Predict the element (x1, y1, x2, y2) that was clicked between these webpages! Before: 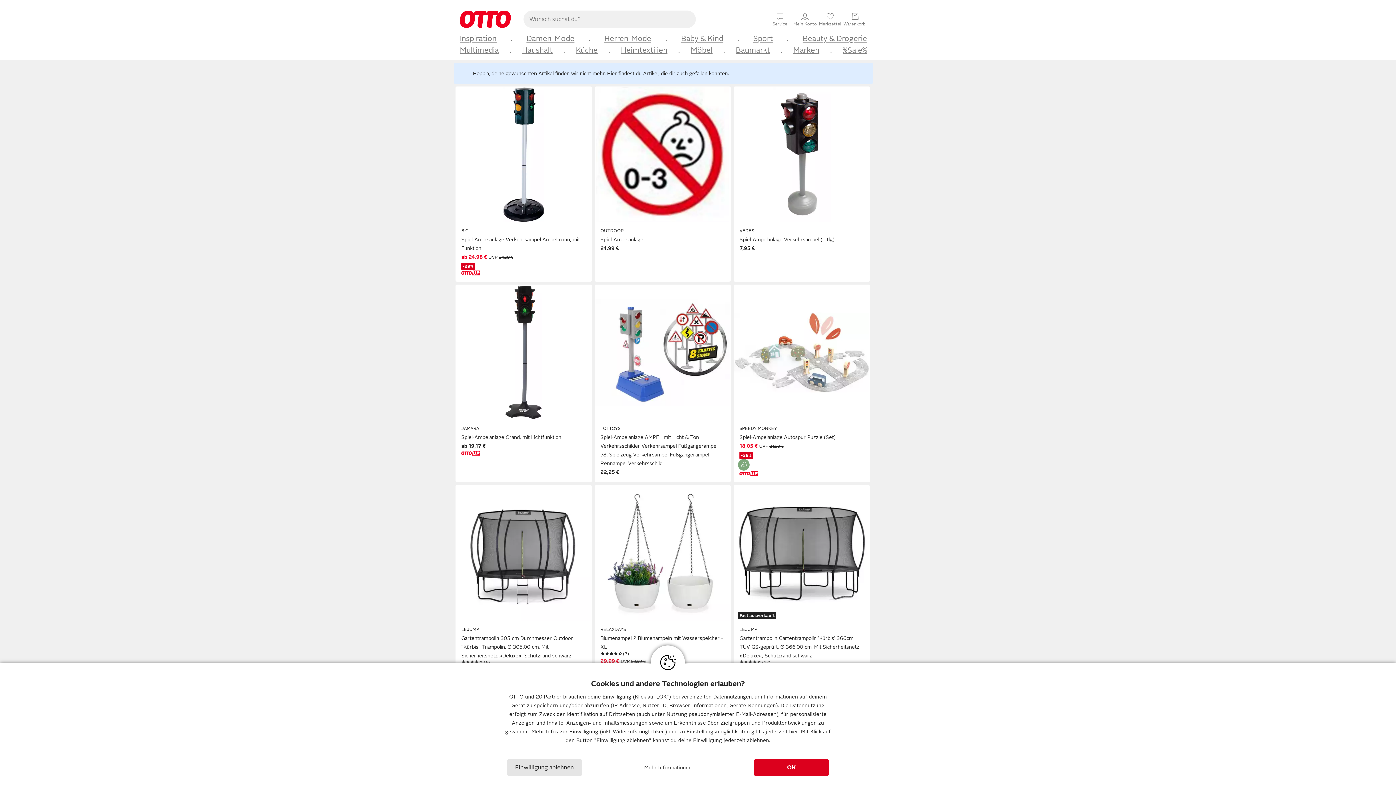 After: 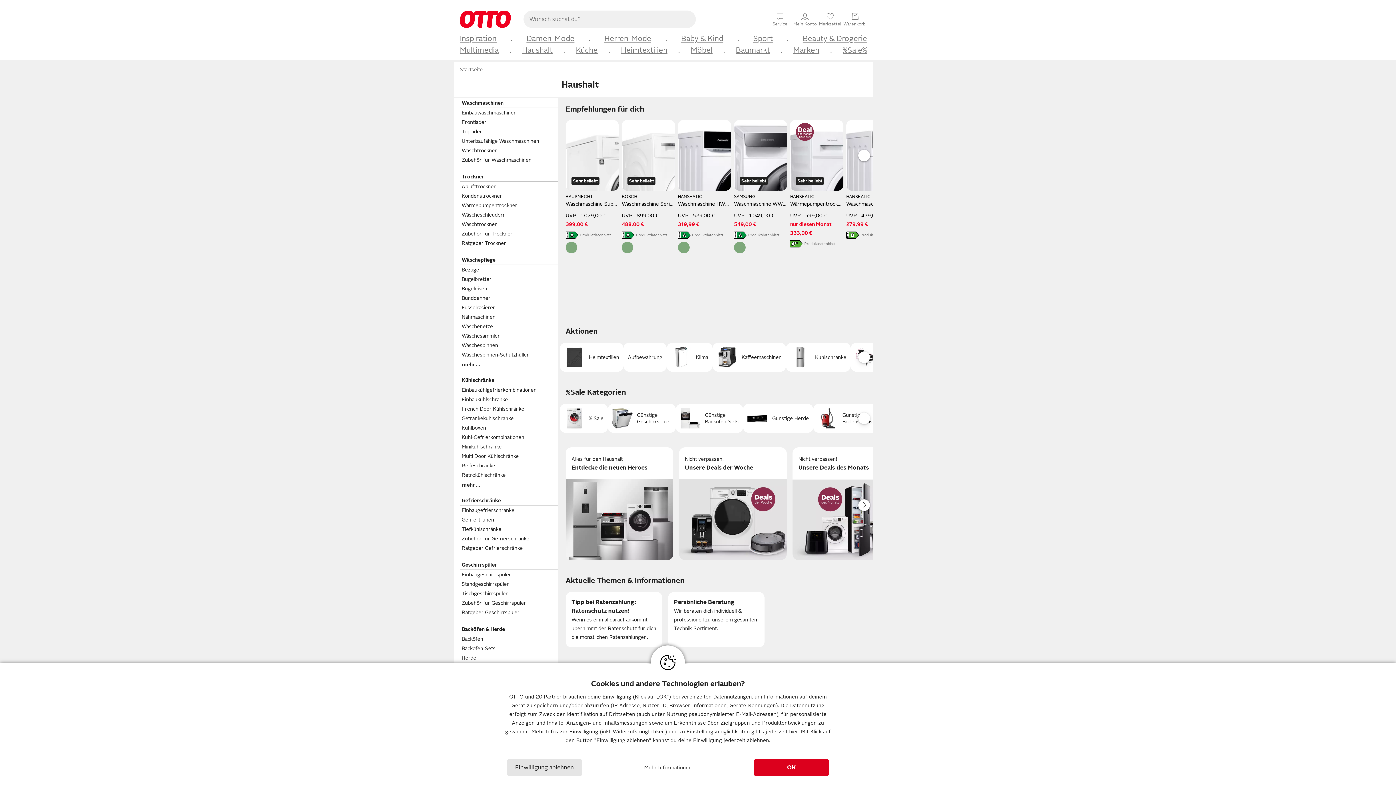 Action: label: Haushalt bbox: (522, 45, 552, 55)